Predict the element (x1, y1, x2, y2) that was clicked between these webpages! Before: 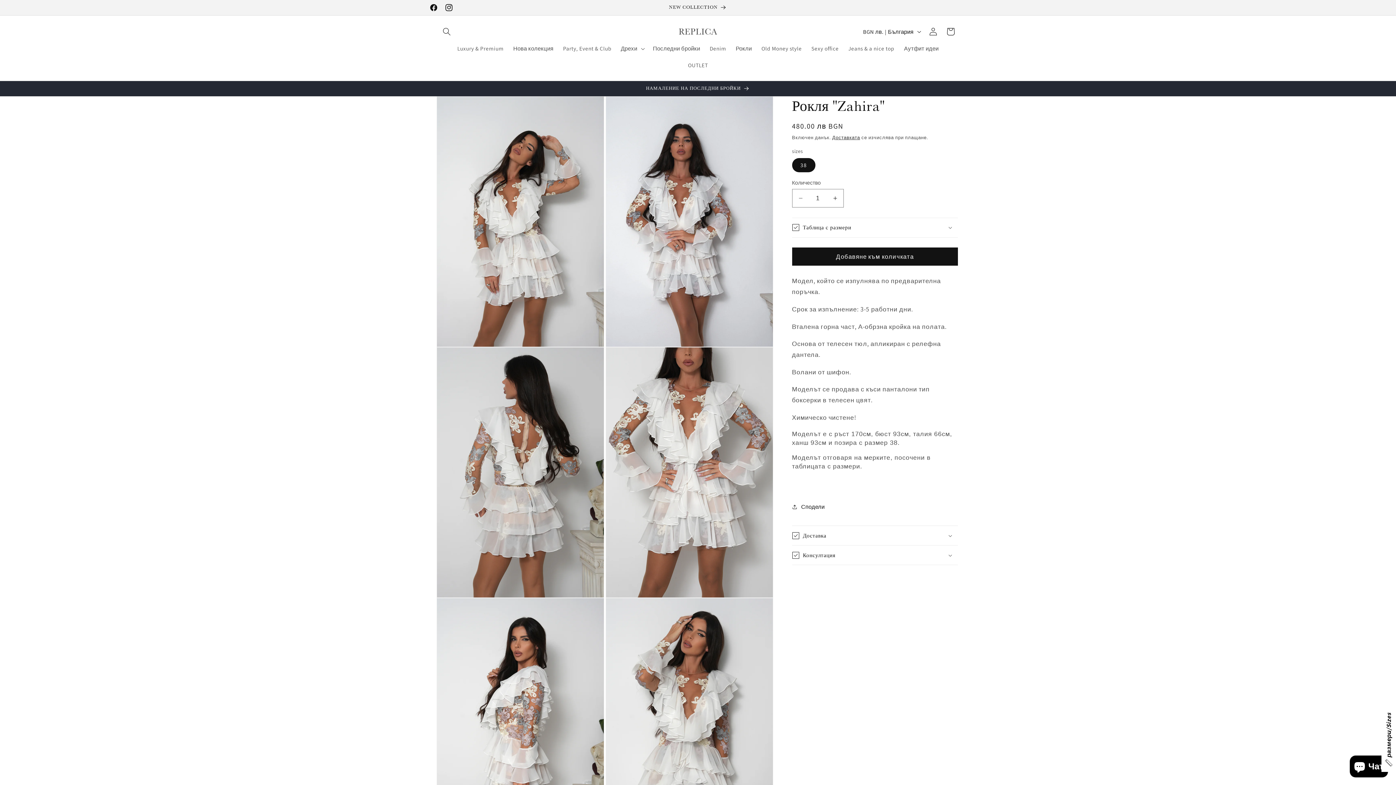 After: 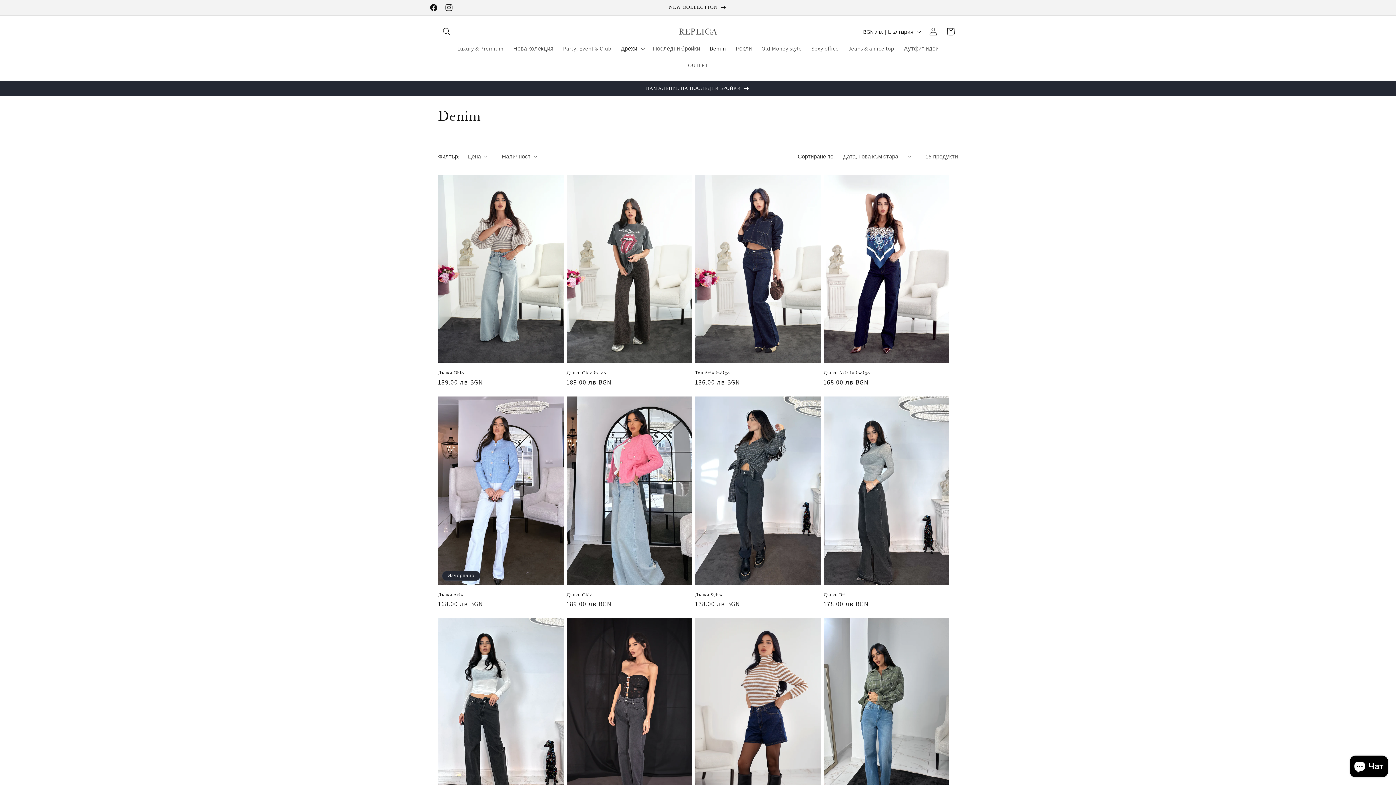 Action: bbox: (705, 40, 731, 56) label: Denim